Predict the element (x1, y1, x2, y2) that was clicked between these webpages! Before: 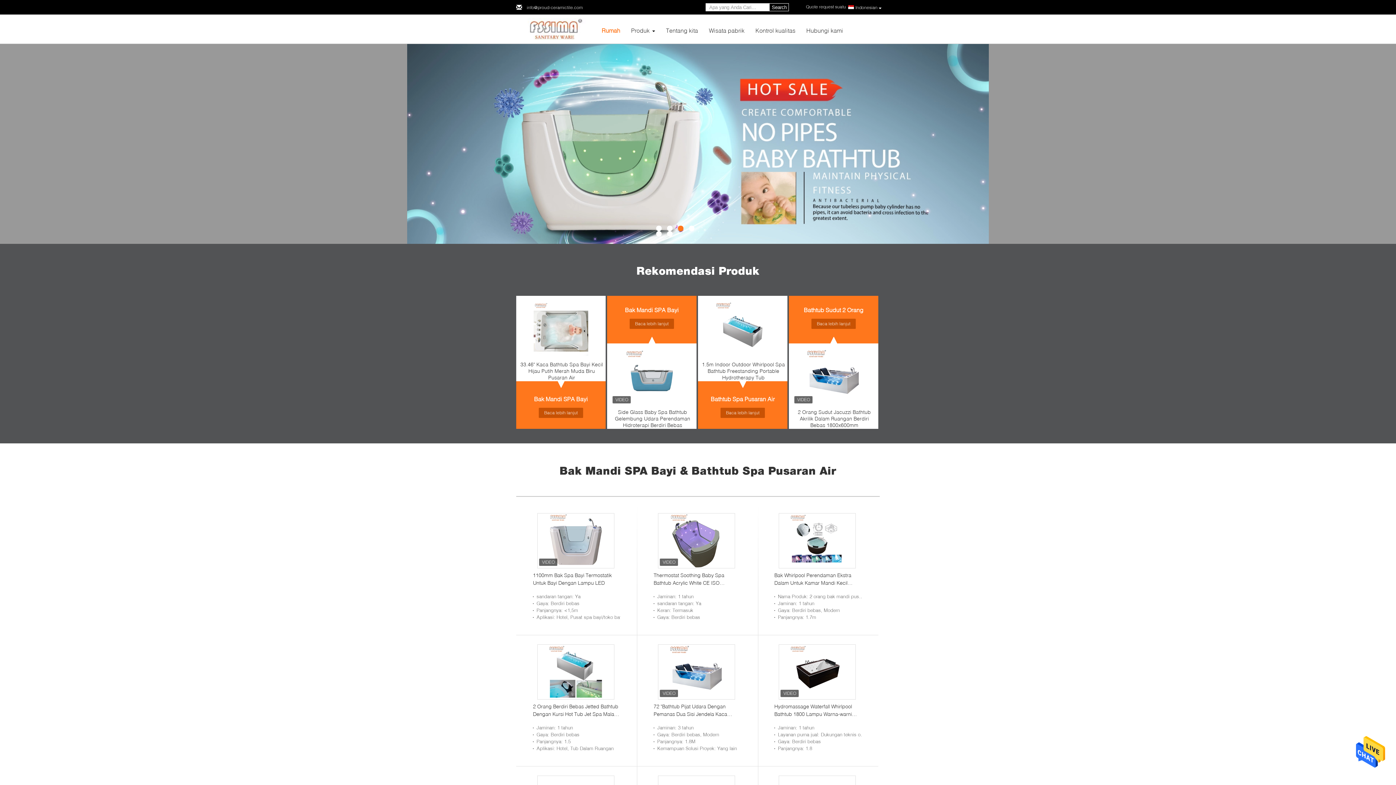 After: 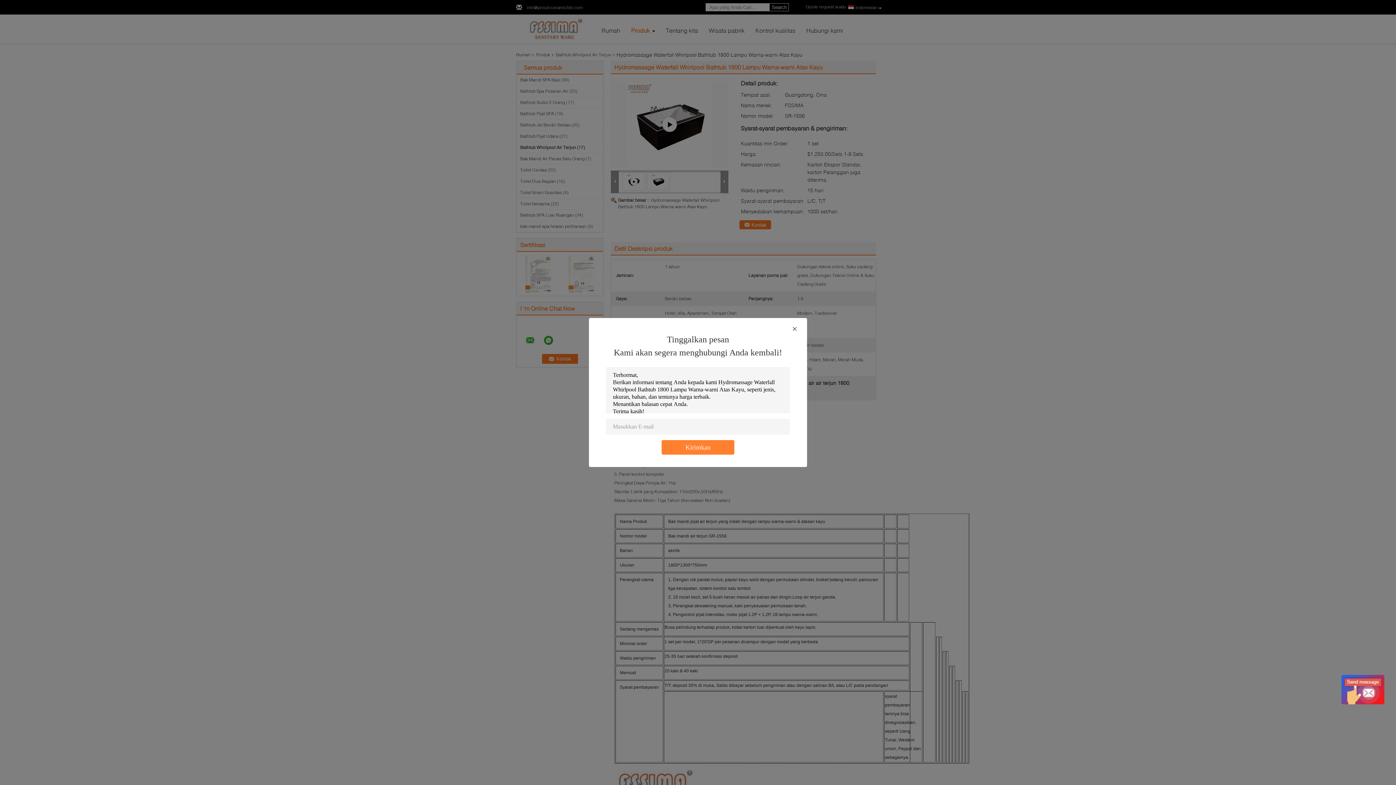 Action: bbox: (774, 702, 861, 718) label: Hydromassage Waterfall Whirlpool Bathtub 1800 Lampu Warna-warni Atas Kayu